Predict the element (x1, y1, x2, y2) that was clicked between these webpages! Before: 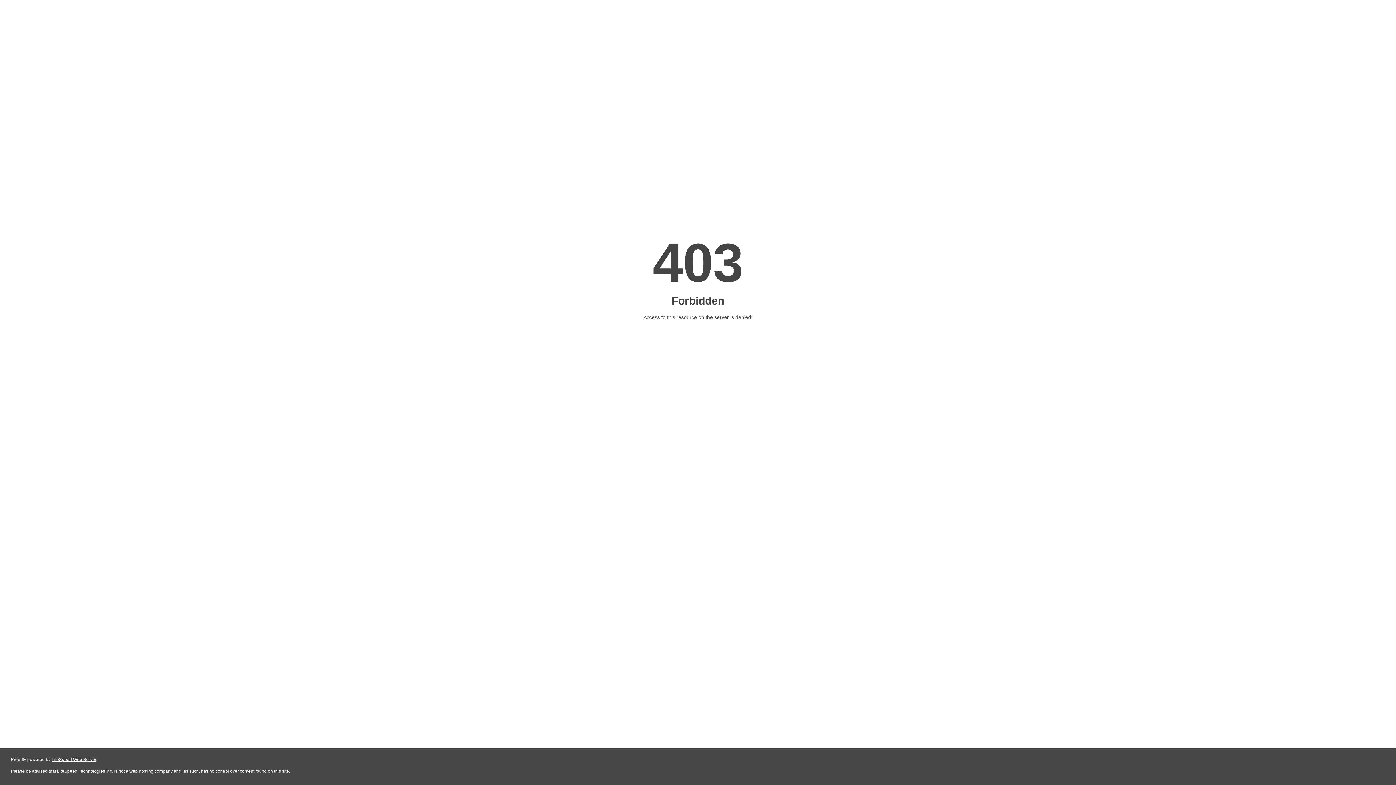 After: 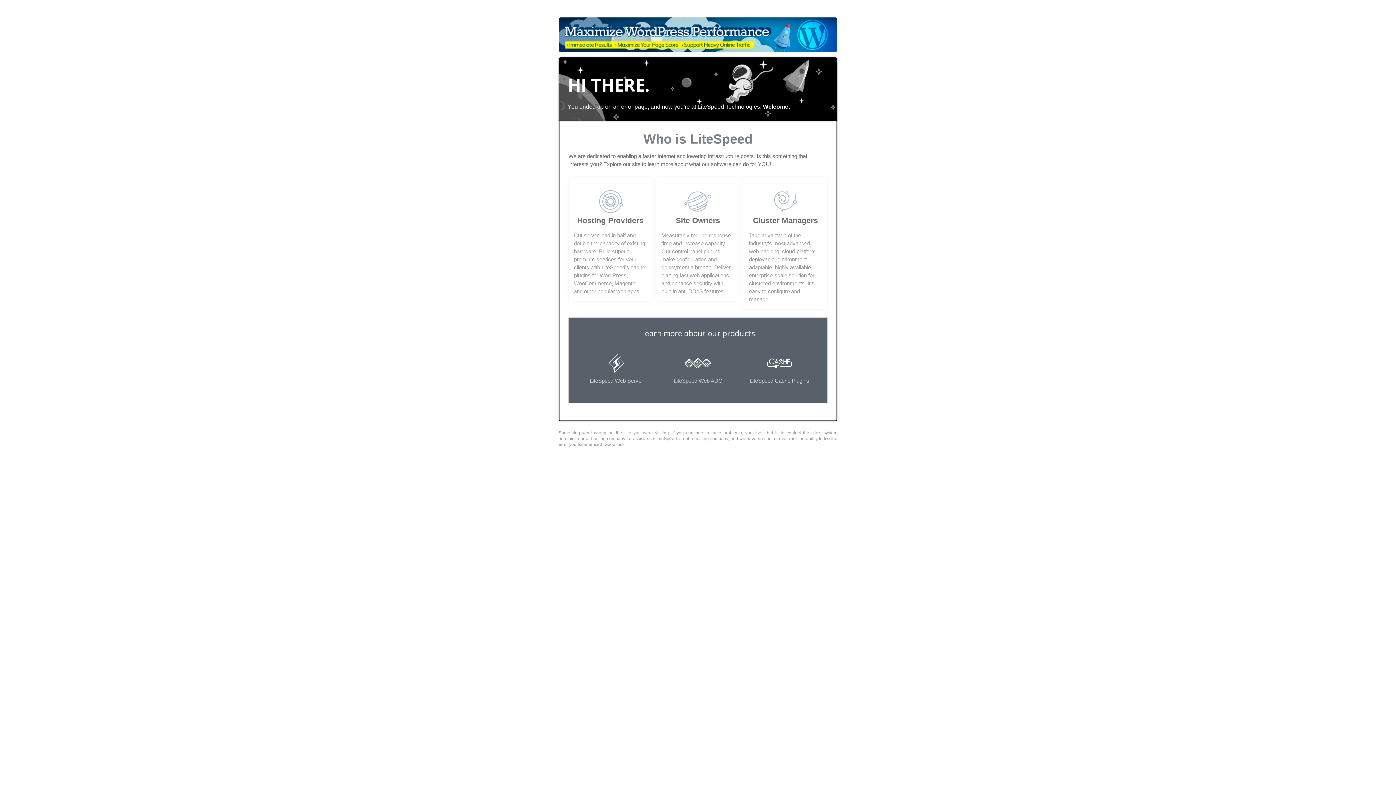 Action: label: LiteSpeed Web Server bbox: (51, 757, 96, 762)